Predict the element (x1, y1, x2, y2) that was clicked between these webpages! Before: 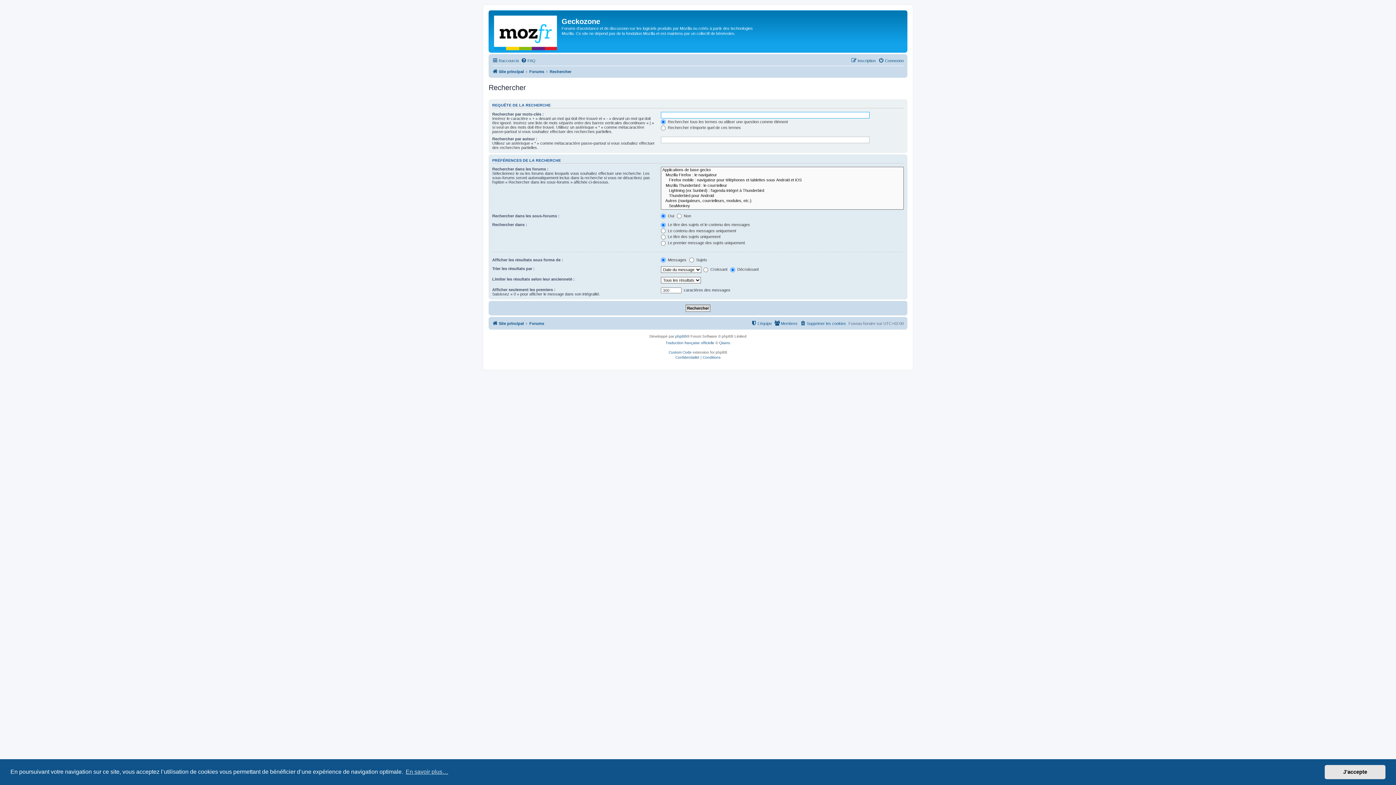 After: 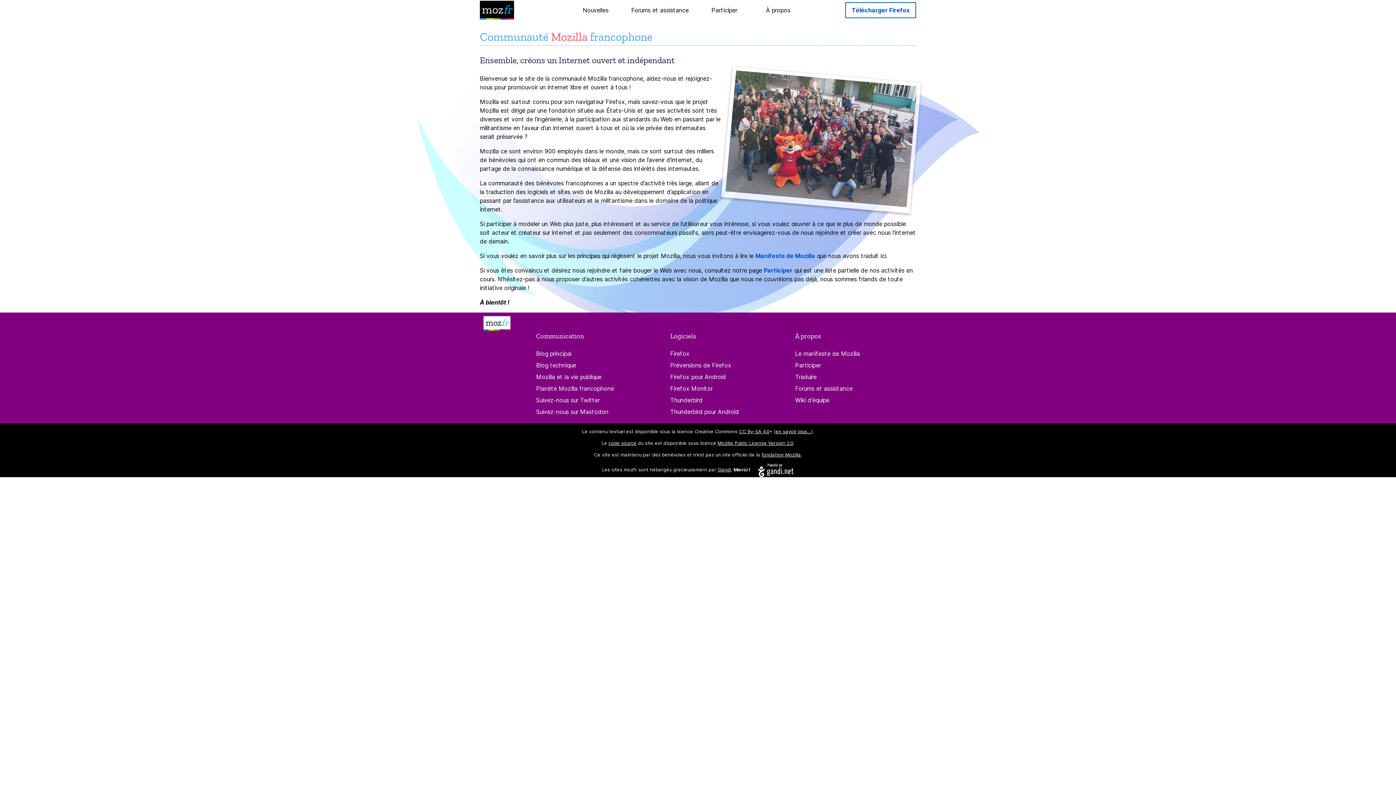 Action: bbox: (492, 67, 524, 76) label: Site principal